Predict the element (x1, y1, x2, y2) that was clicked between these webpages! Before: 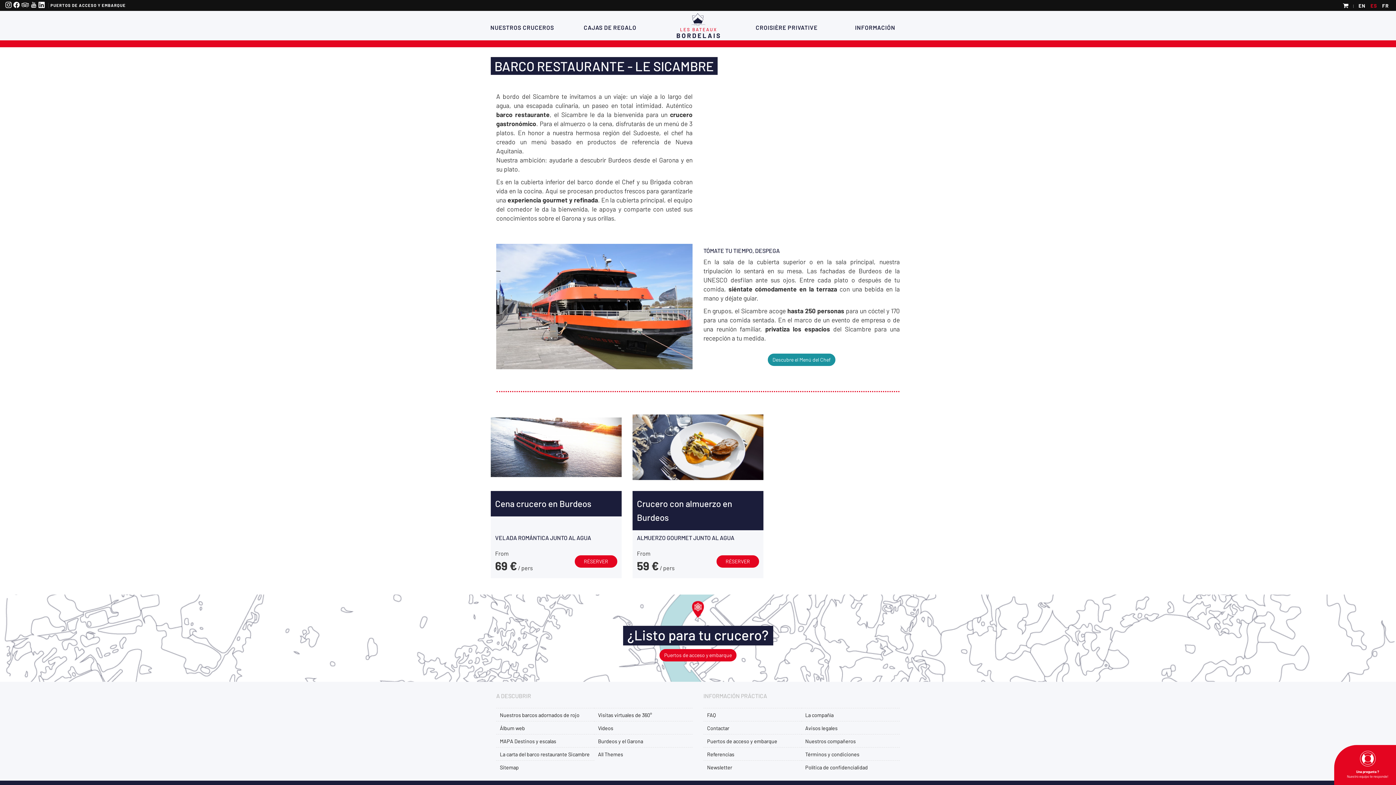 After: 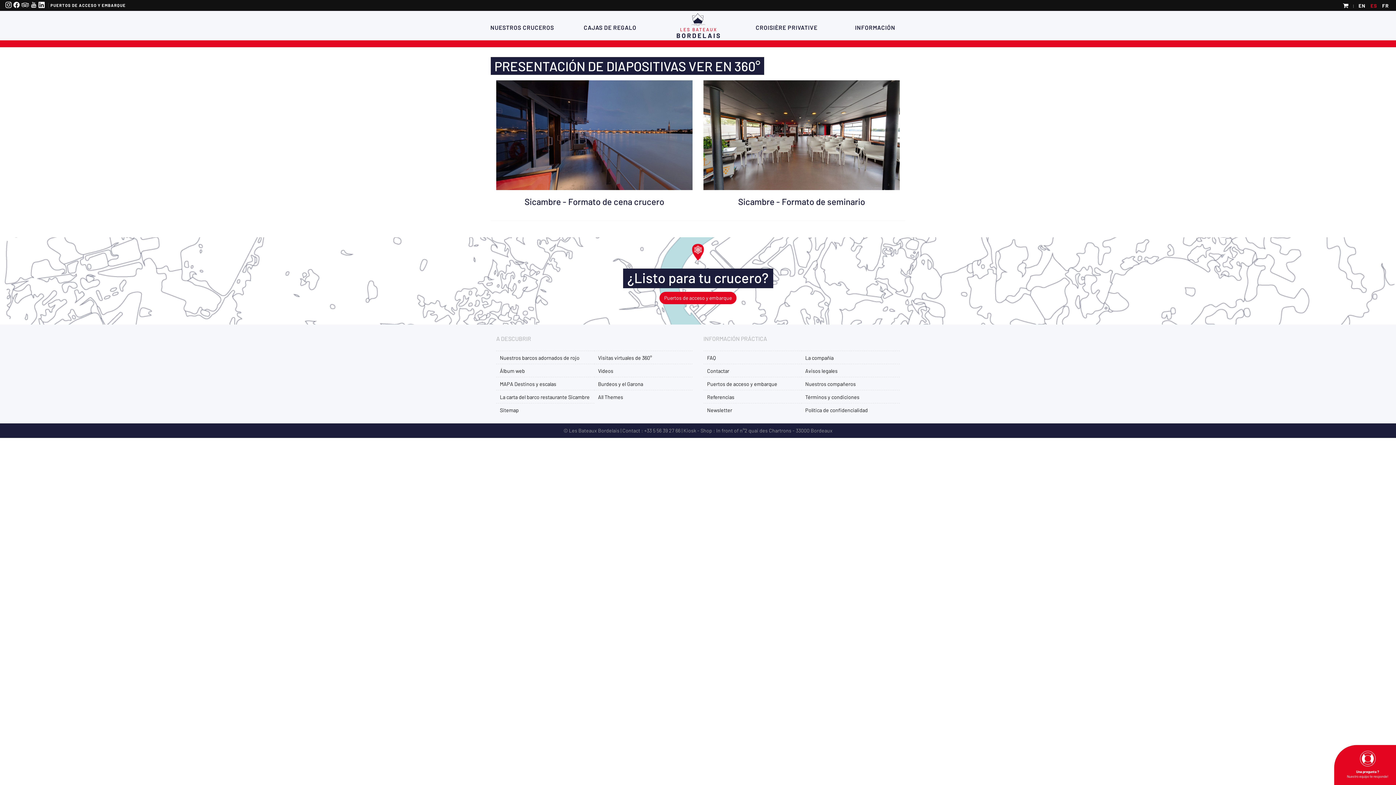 Action: label: Visitas virtuales de 360° bbox: (598, 712, 652, 718)